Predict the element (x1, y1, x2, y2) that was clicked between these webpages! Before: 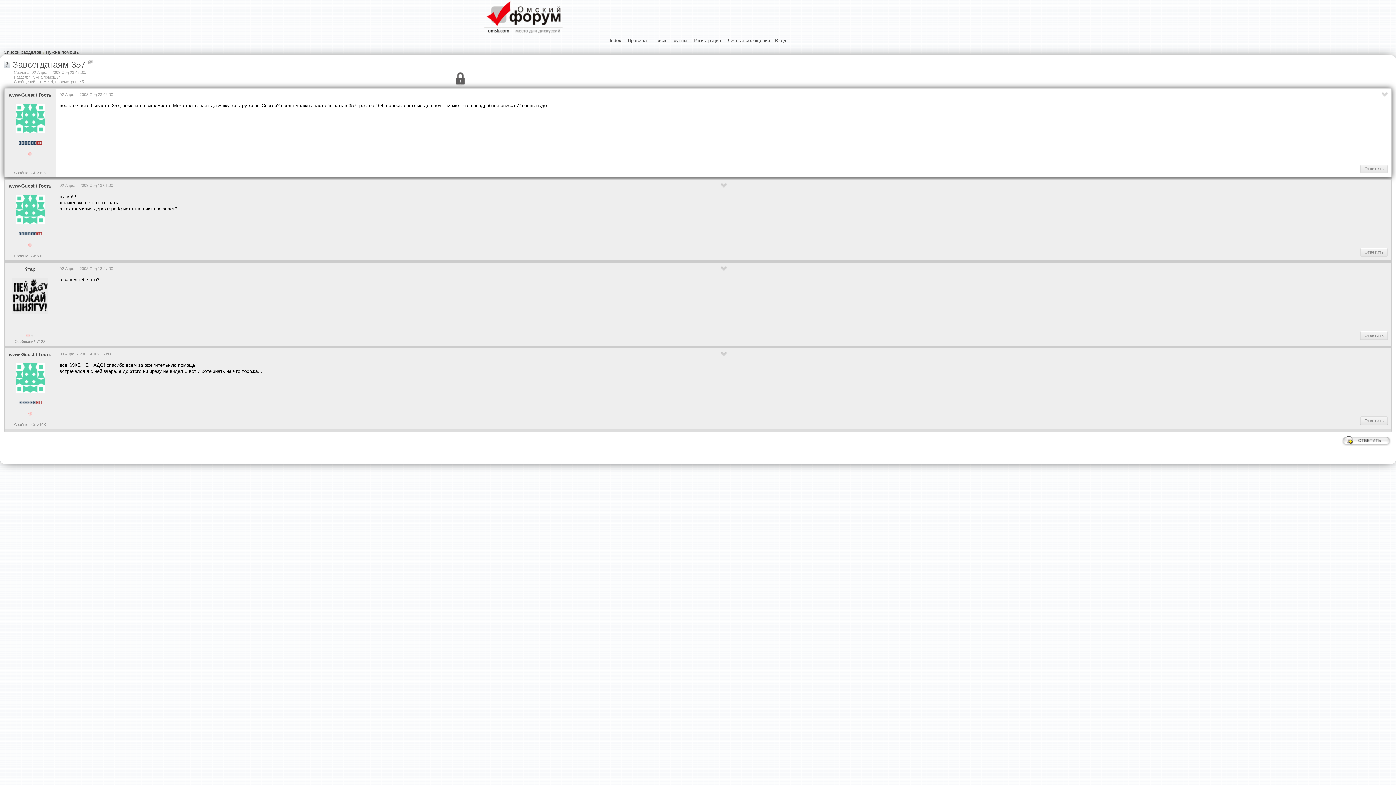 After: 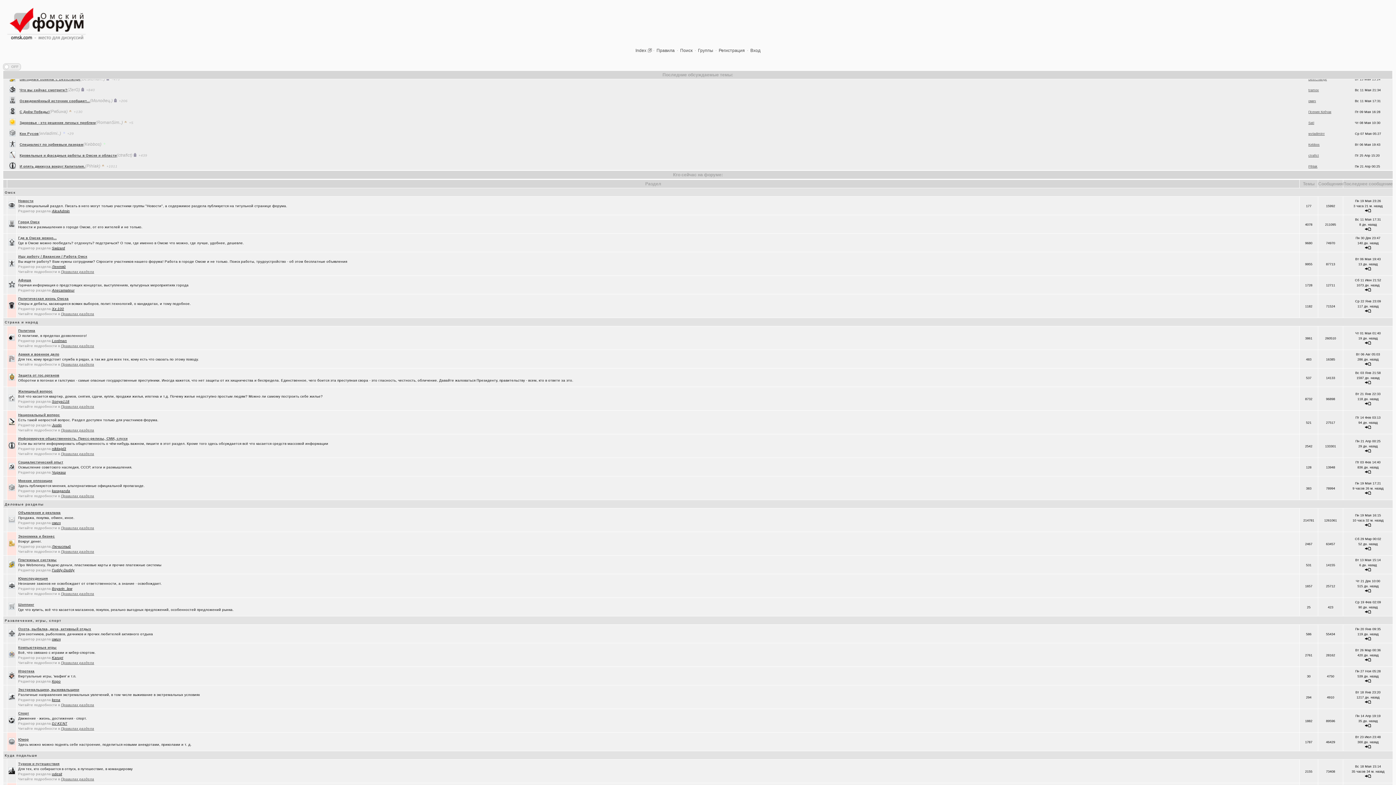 Action: bbox: (483, 32, 563, 37)